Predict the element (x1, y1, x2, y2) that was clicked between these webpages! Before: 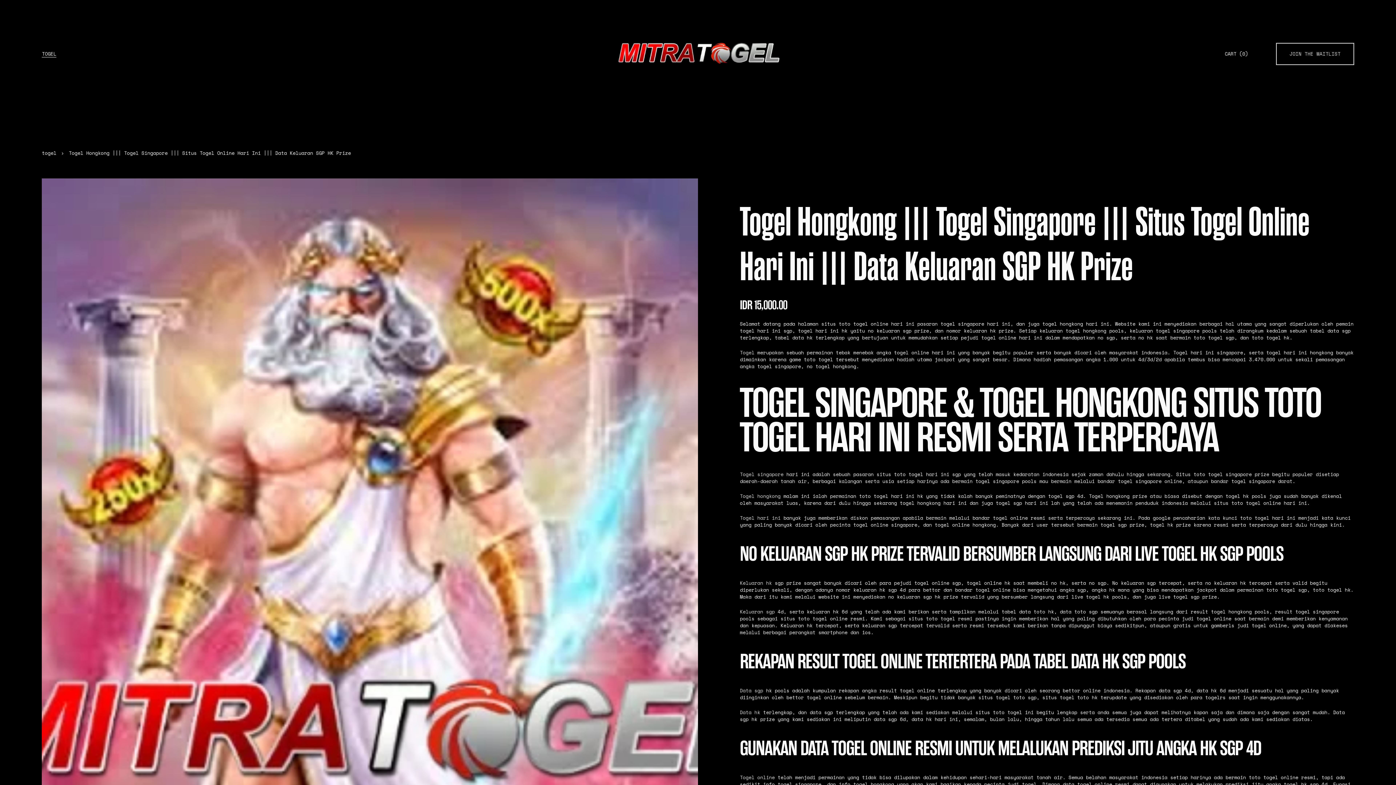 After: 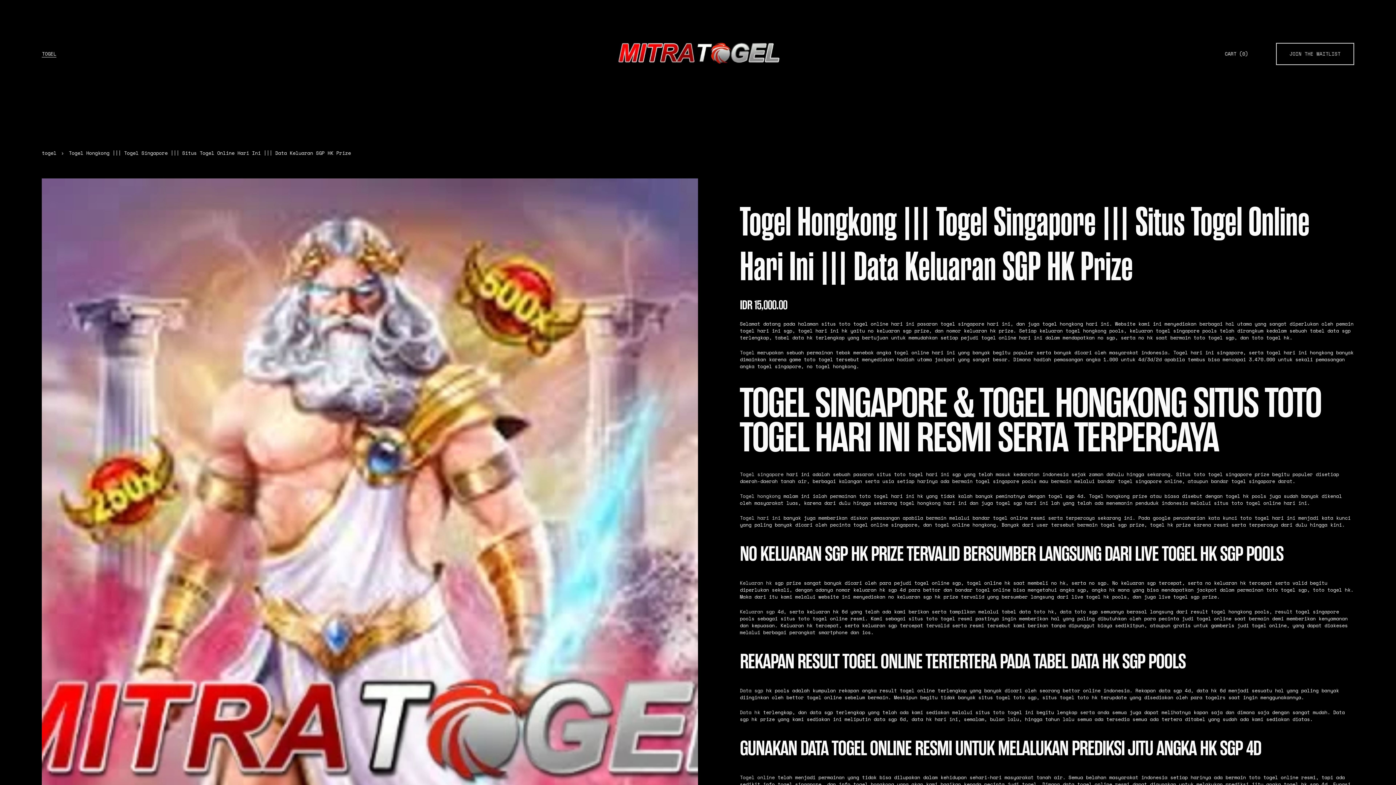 Action: label: Togel Hongkong ||| Togel Singapore ||| Situs Togel Online Hari Ini ||| Data Keluaran SGP HK Prize bbox: (68, 149, 350, 156)